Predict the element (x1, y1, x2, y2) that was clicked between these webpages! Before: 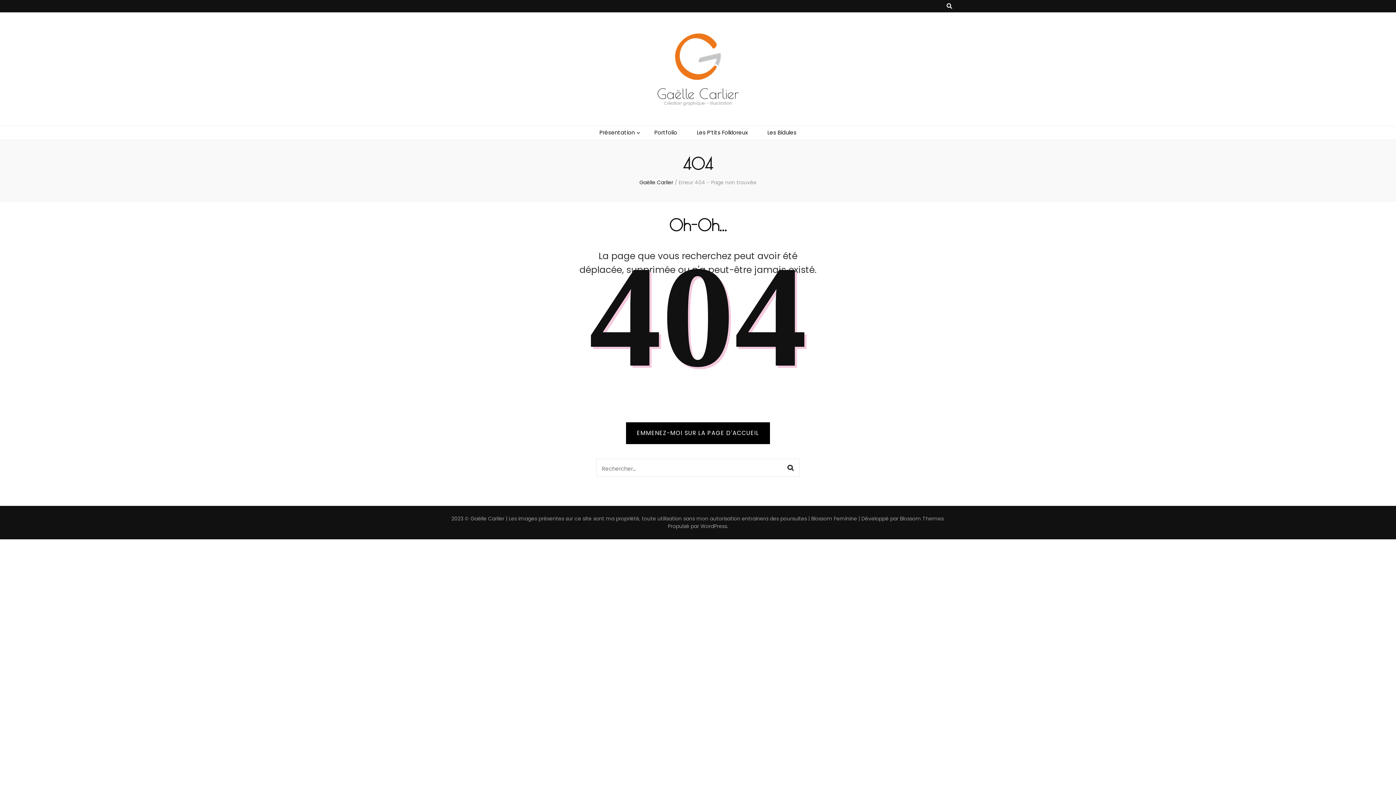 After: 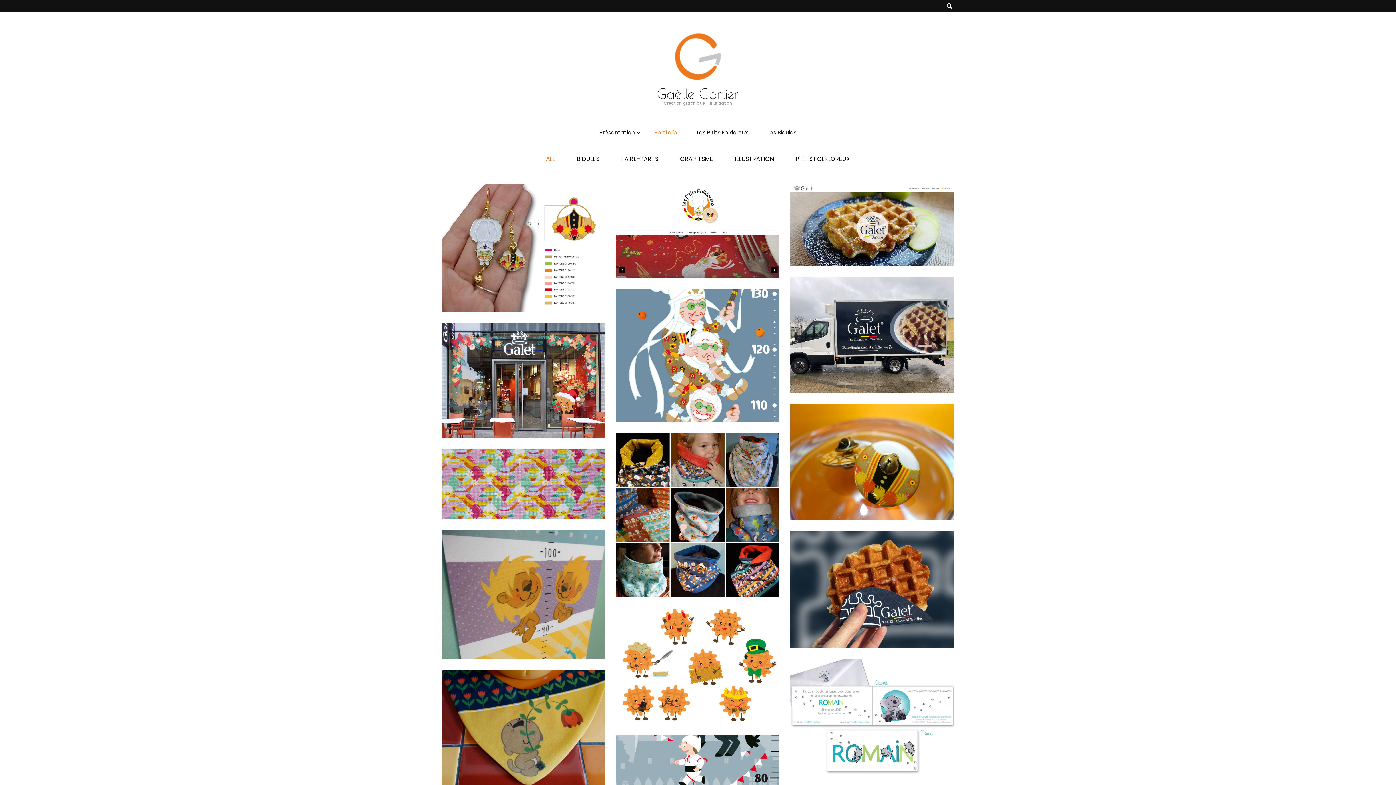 Action: bbox: (626, 422, 770, 444) label: EMMENEZ-MOI SUR LA PAGE D'ACCUEIL